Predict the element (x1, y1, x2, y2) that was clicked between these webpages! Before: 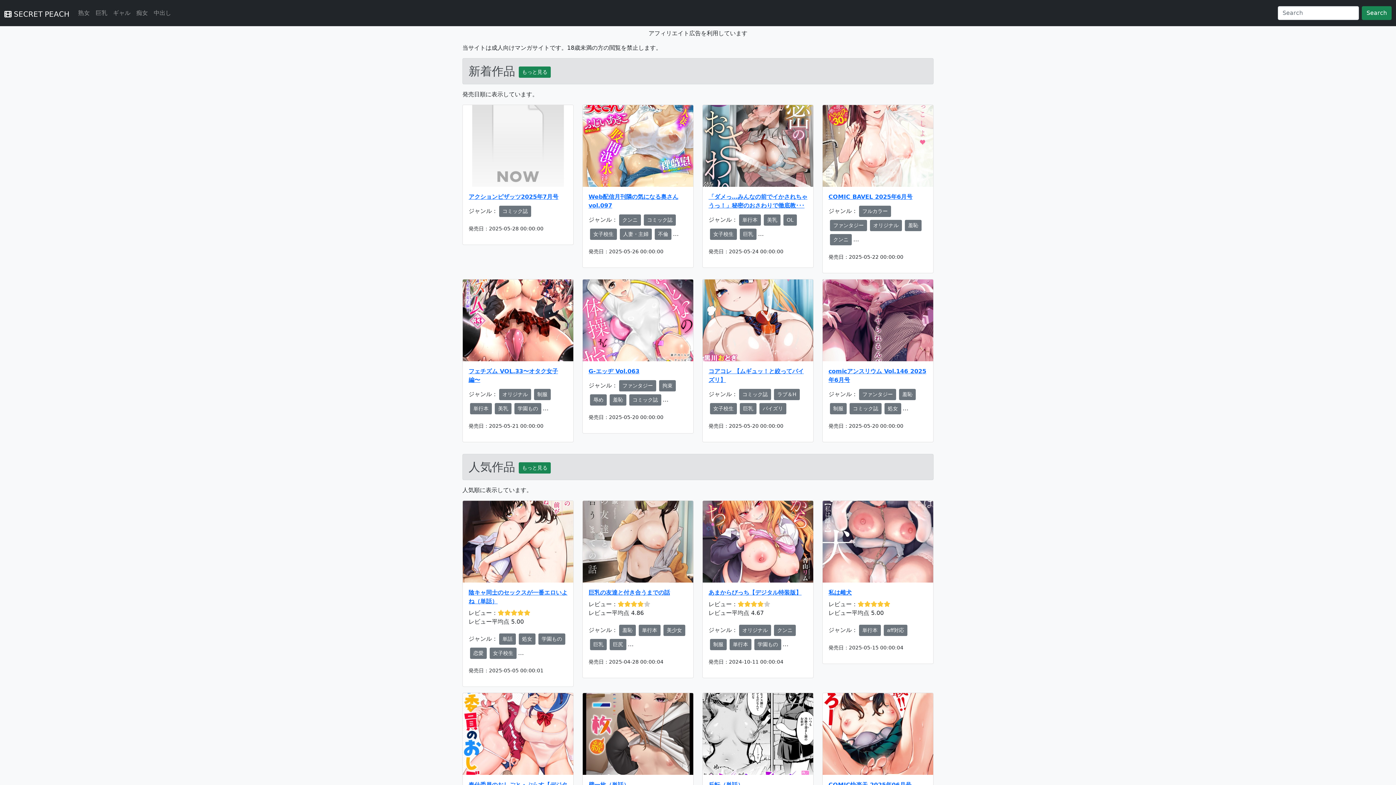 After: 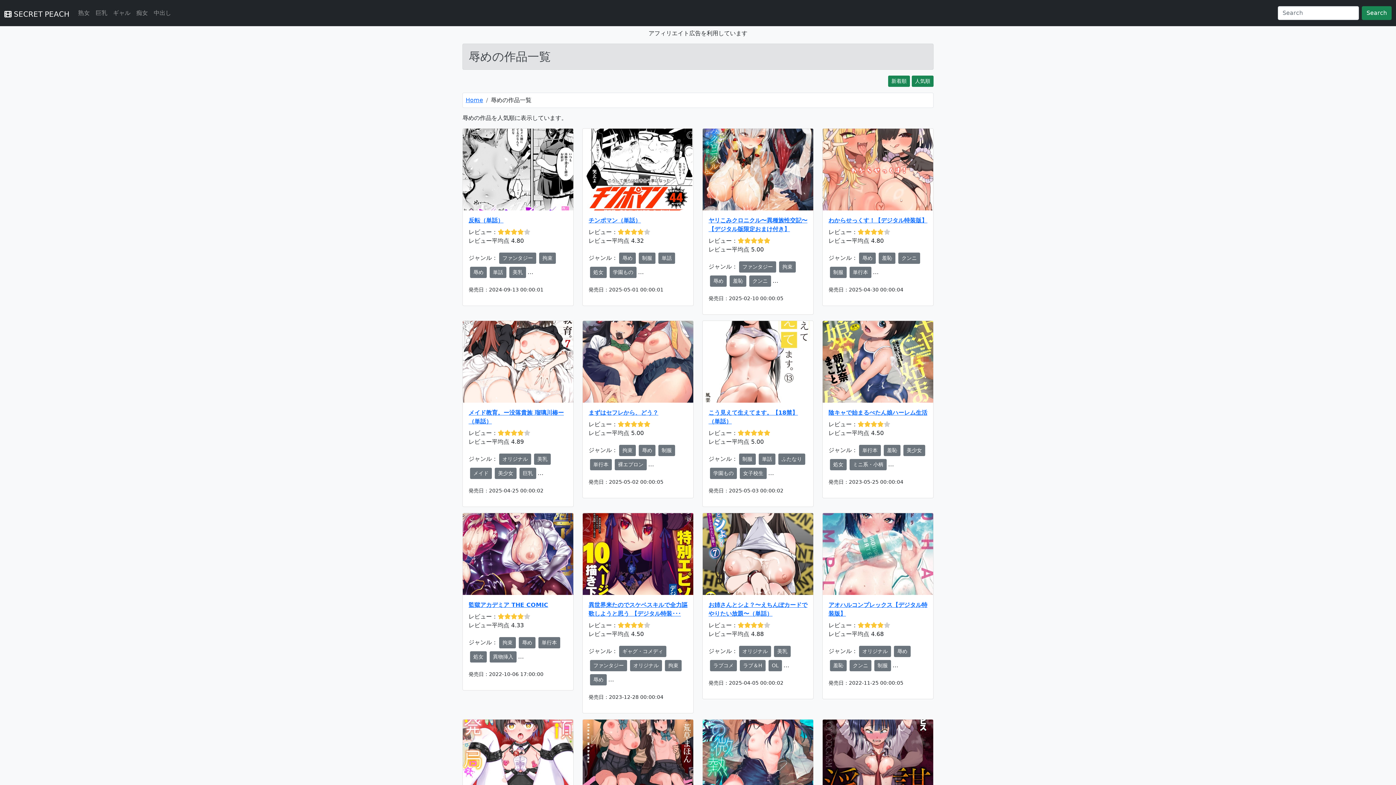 Action: bbox: (590, 394, 606, 405) label: 辱め